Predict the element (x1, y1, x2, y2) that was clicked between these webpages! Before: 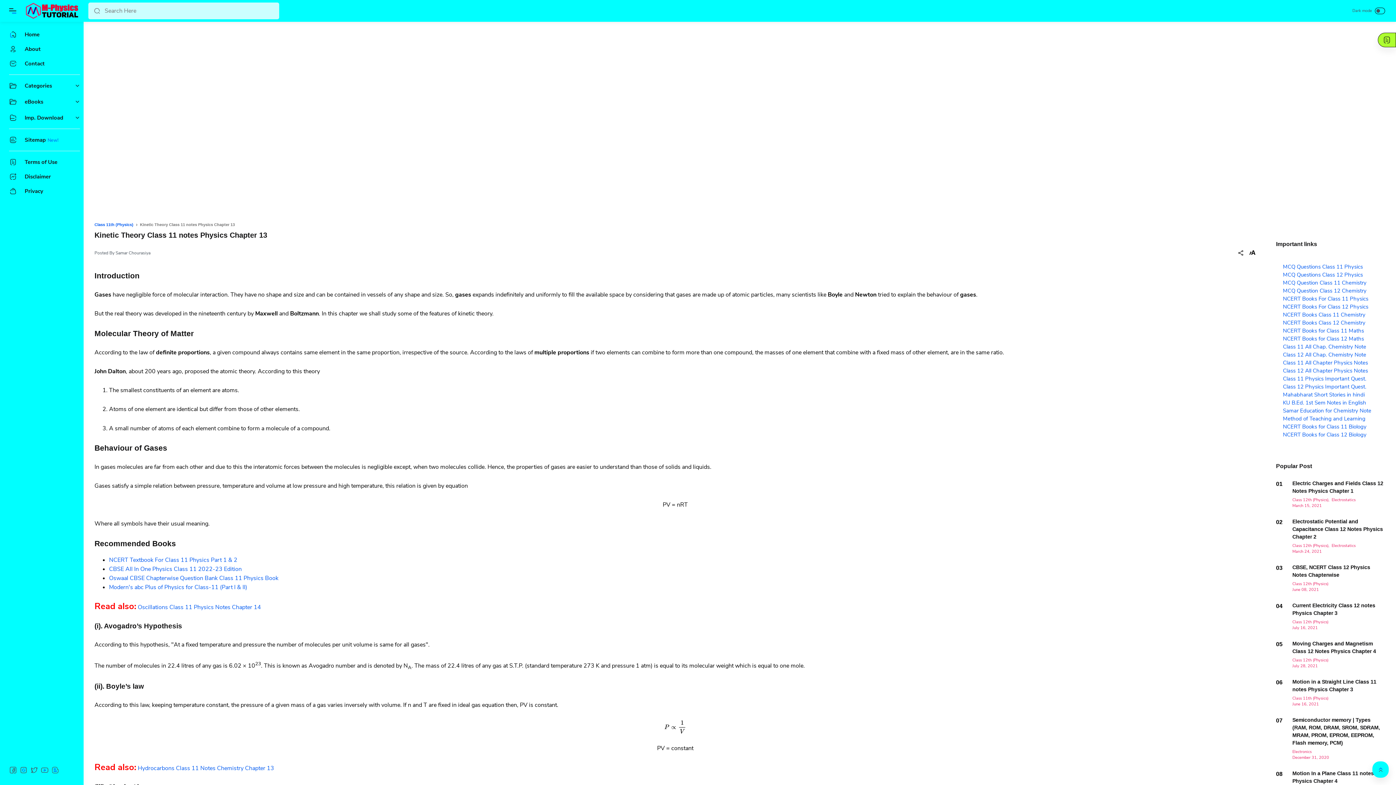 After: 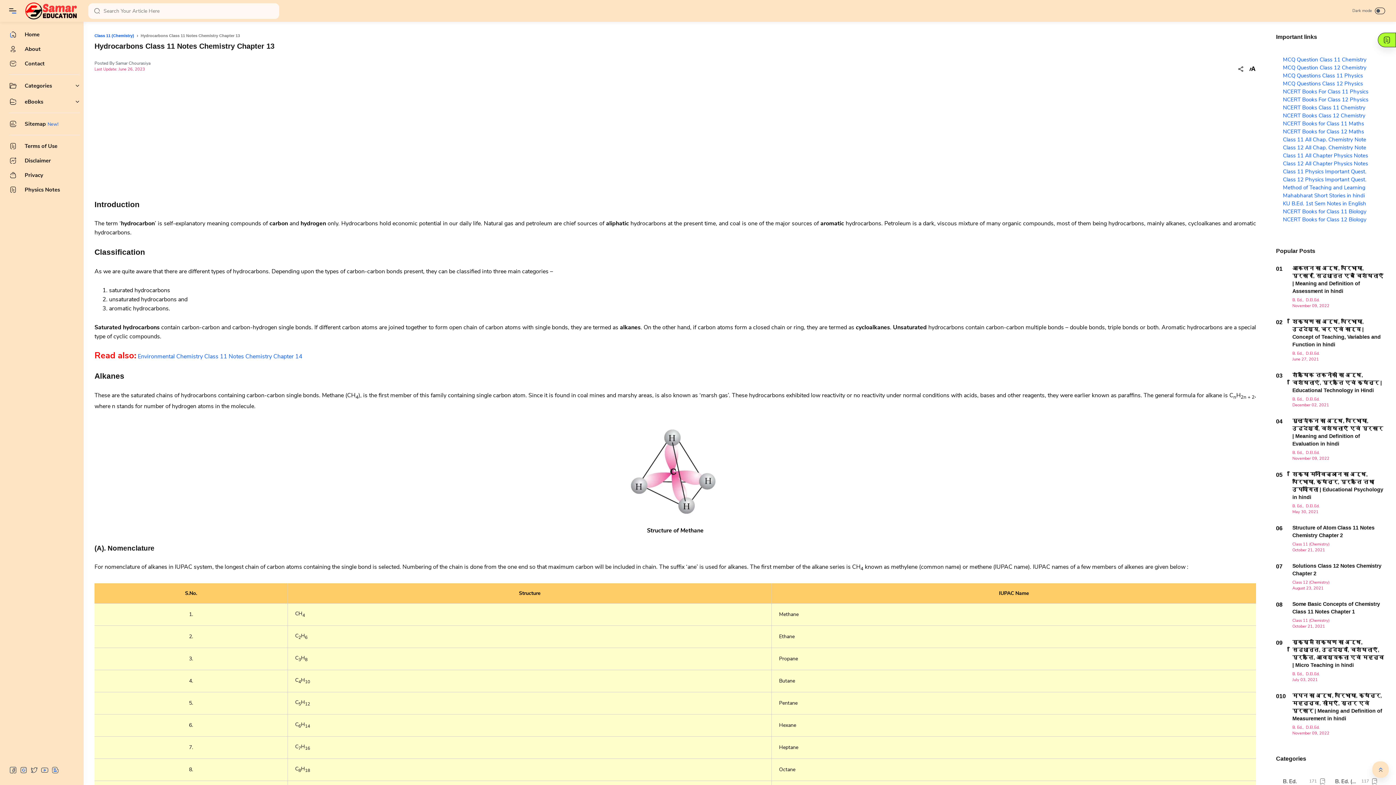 Action: bbox: (137, 765, 274, 773) label: Hydrocarbons Class 11 Notes Chemistry Chapter 13